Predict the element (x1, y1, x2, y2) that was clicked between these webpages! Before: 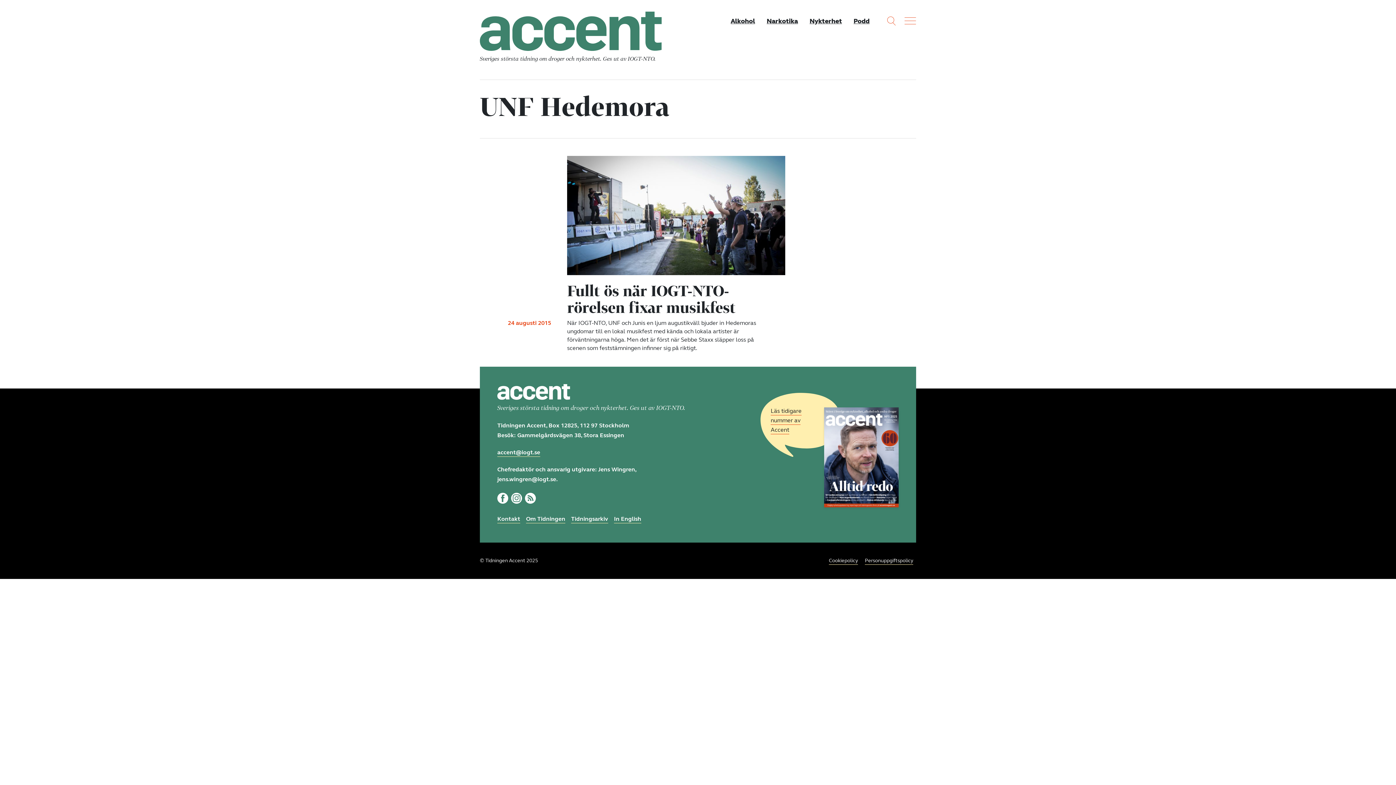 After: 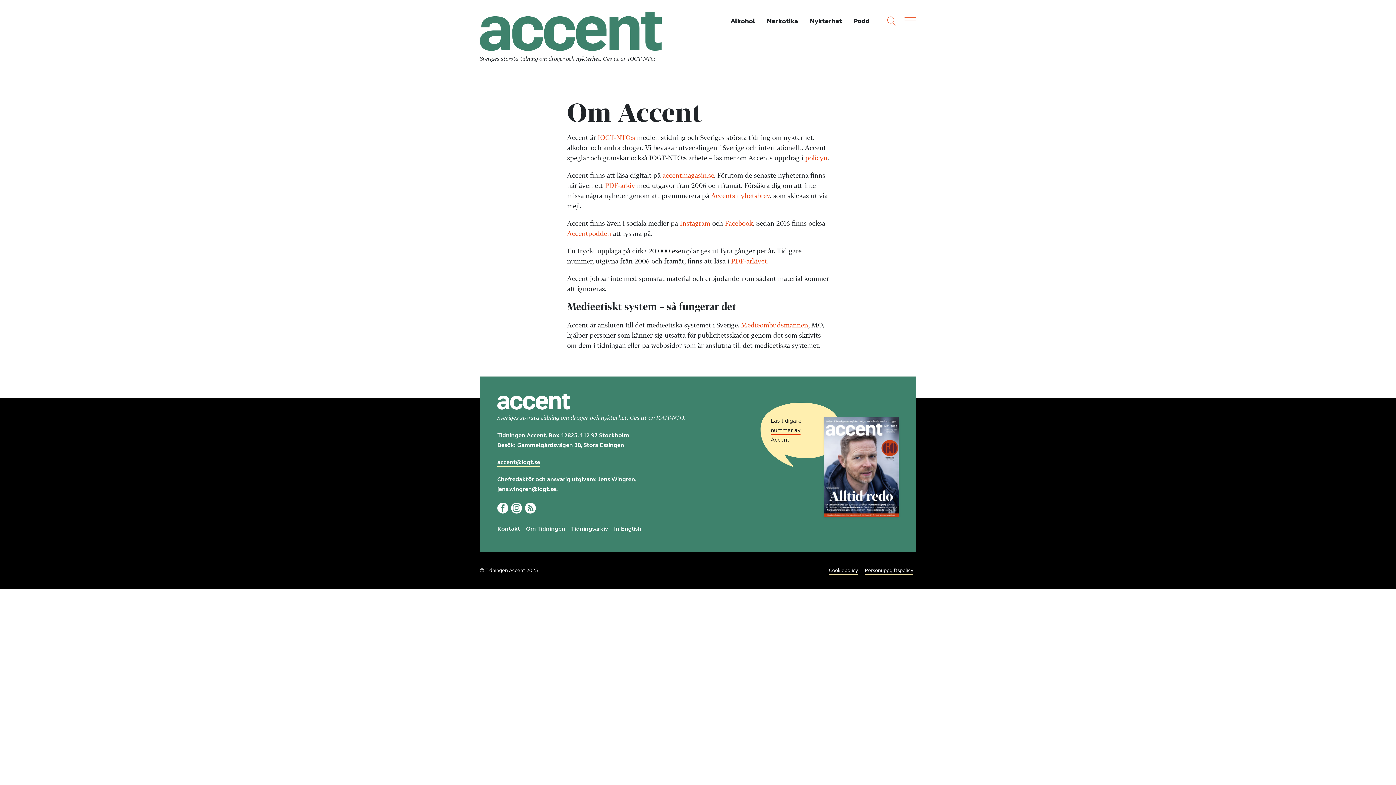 Action: label: Om Tidningen bbox: (526, 515, 565, 523)